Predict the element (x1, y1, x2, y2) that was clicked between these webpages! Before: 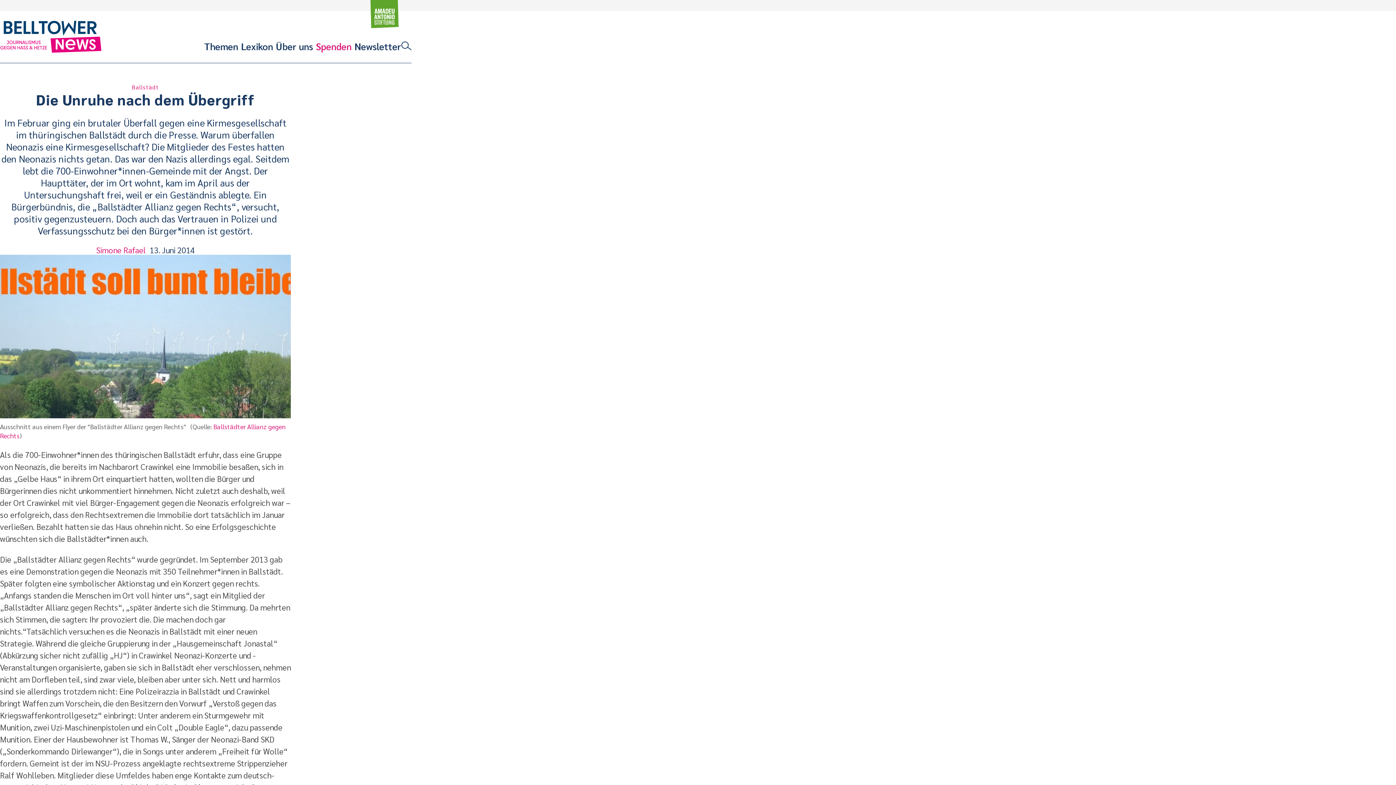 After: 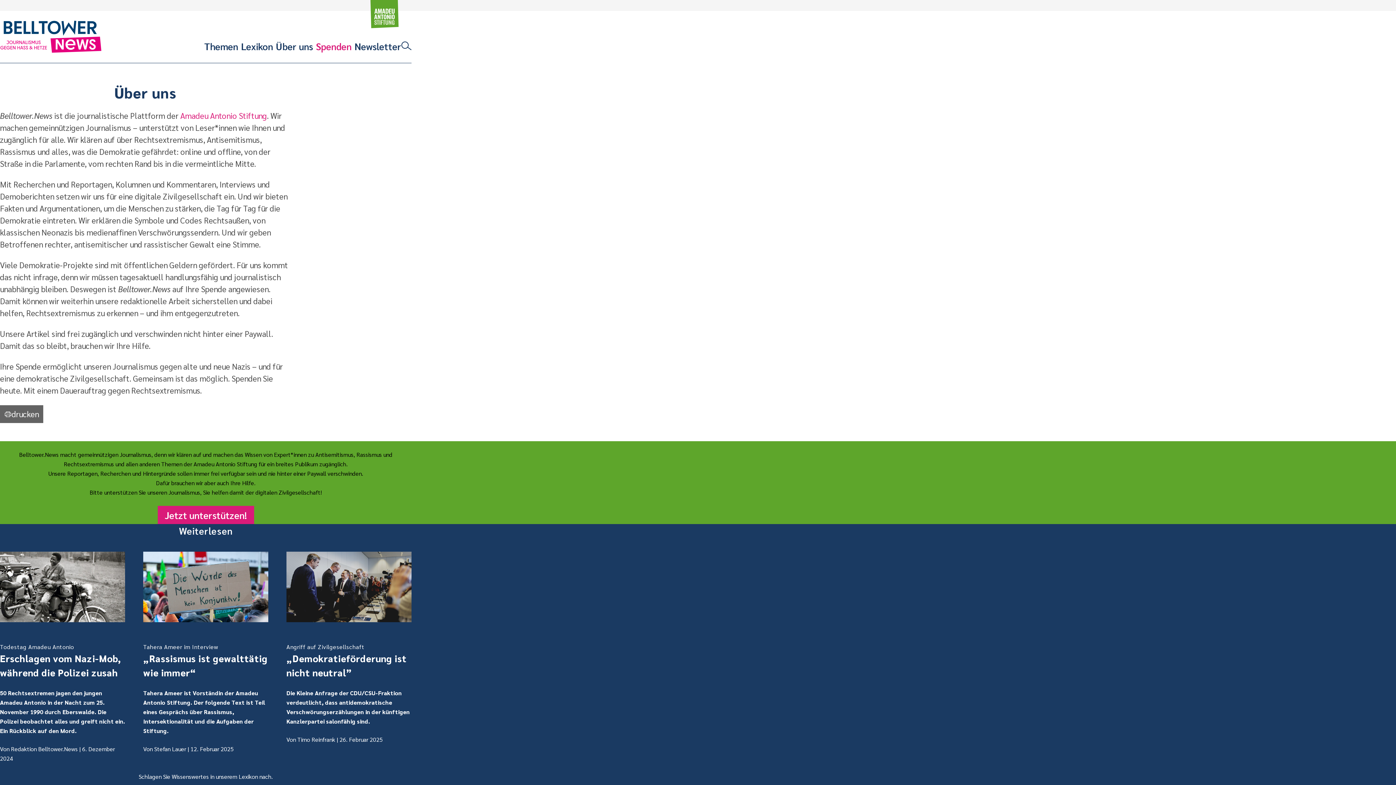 Action: label: Über uns bbox: (276, 39, 313, 52)